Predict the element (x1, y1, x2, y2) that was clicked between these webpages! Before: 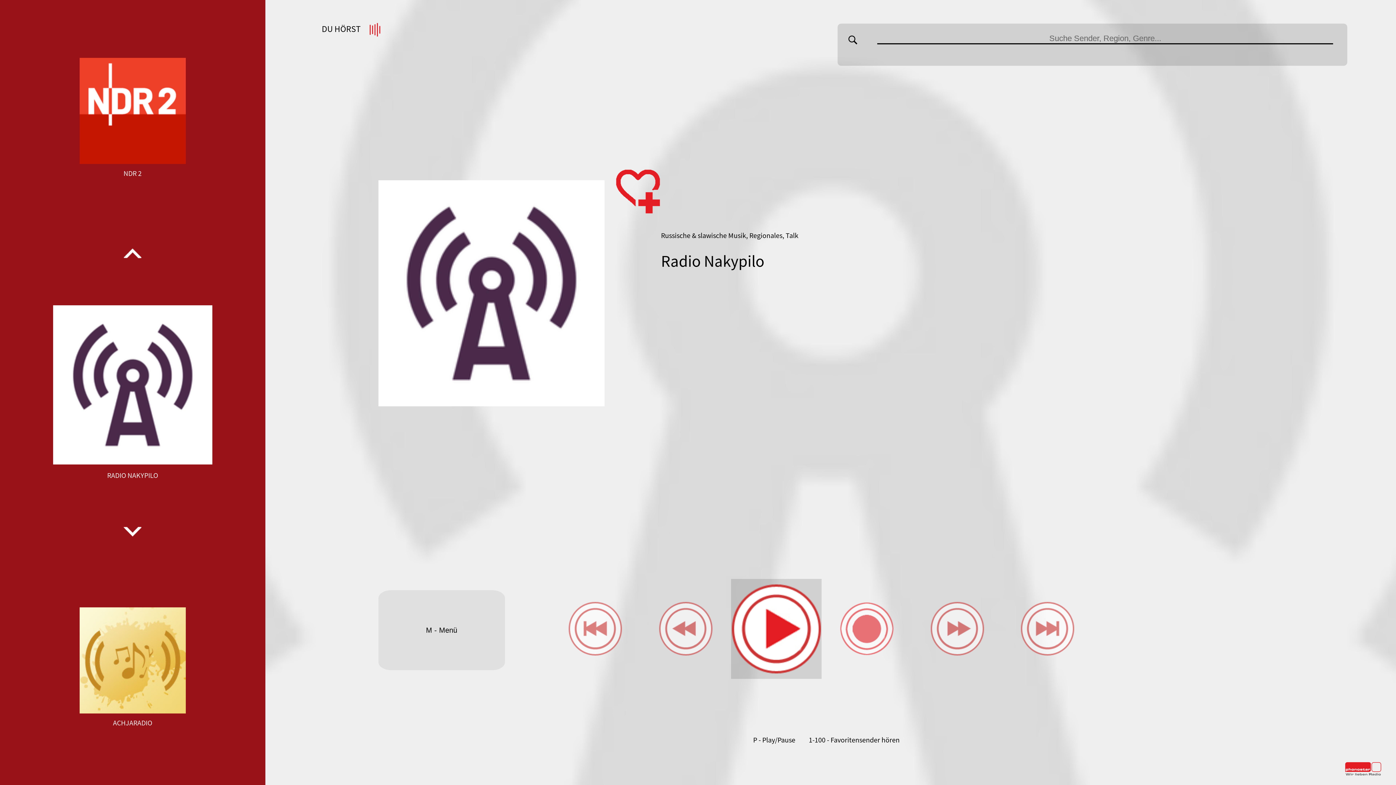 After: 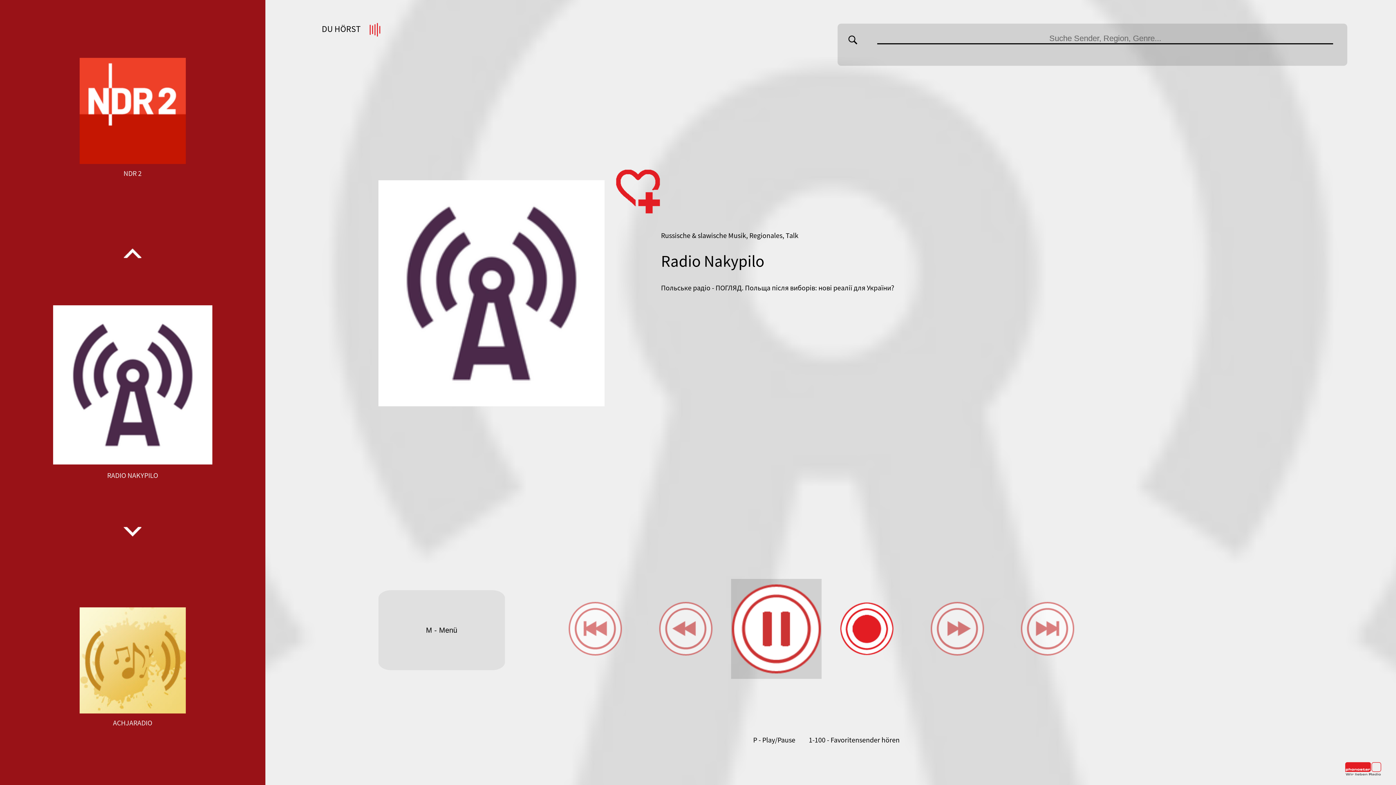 Action: bbox: (731, 579, 821, 679)